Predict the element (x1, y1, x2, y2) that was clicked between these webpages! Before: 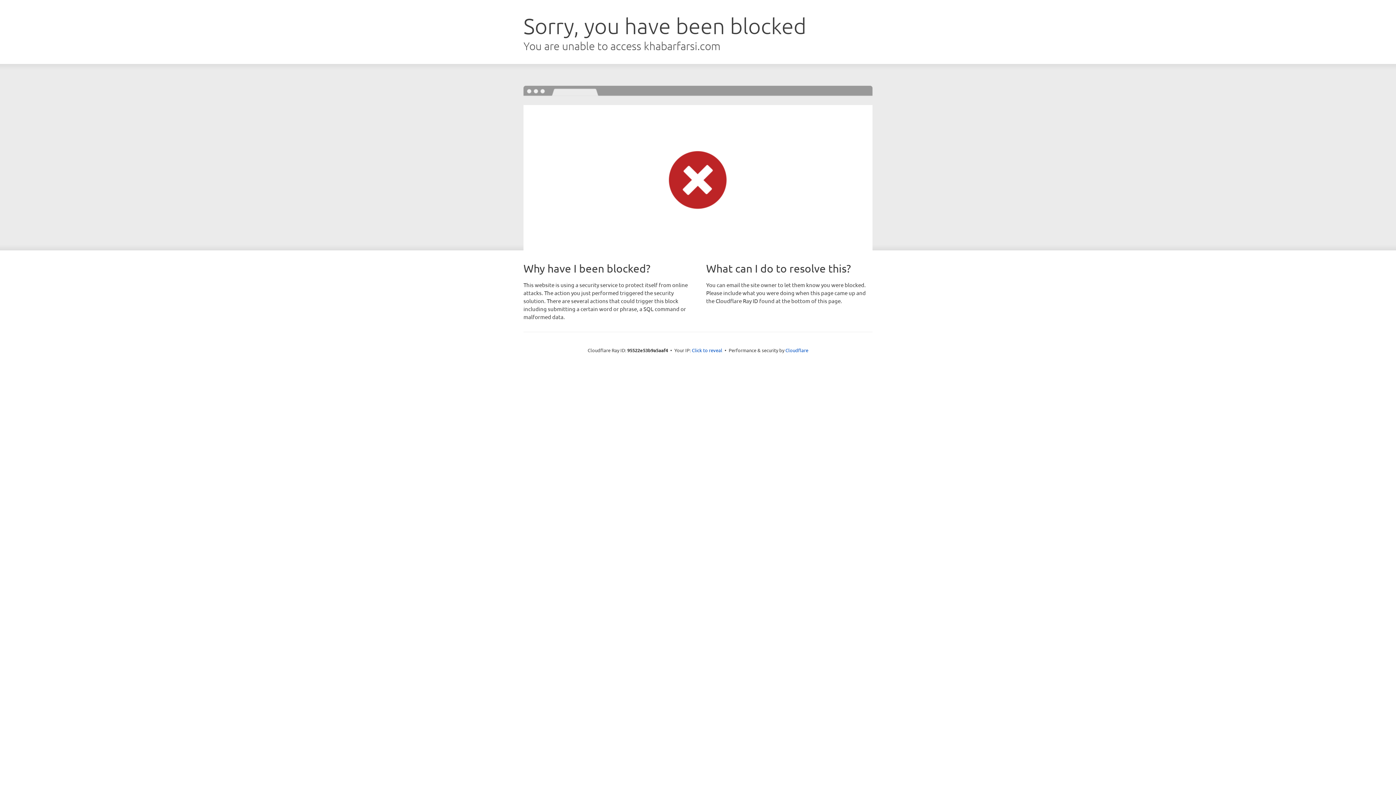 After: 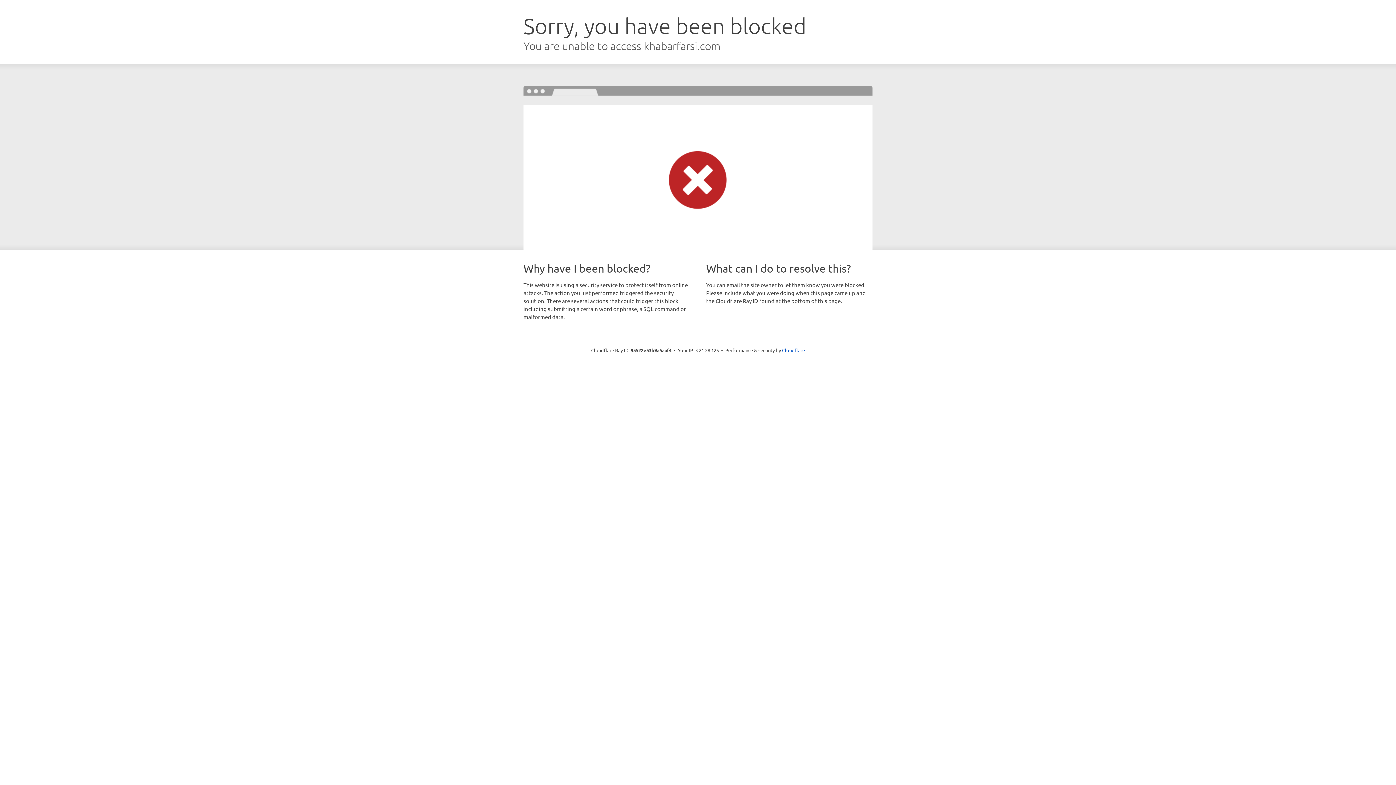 Action: bbox: (692, 346, 722, 353) label: Click to reveal